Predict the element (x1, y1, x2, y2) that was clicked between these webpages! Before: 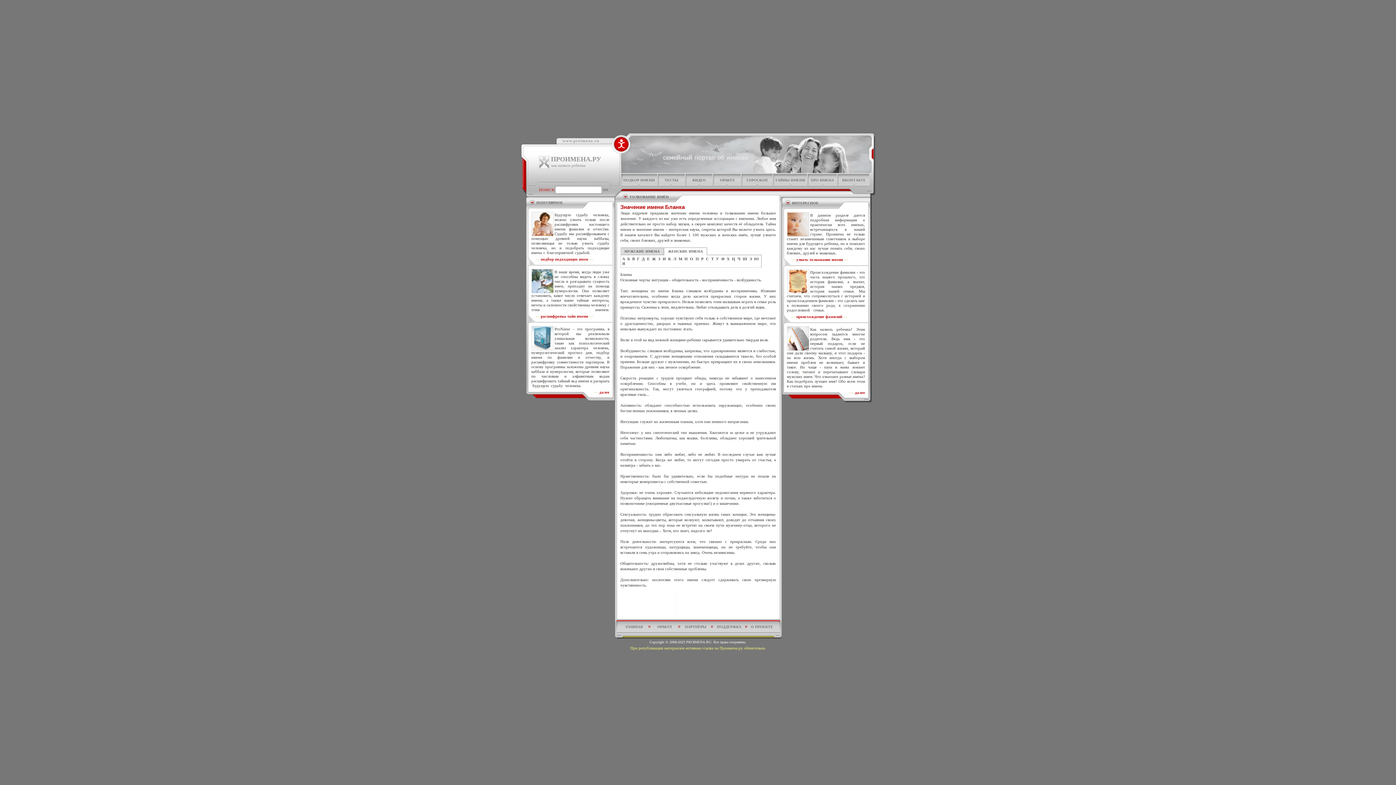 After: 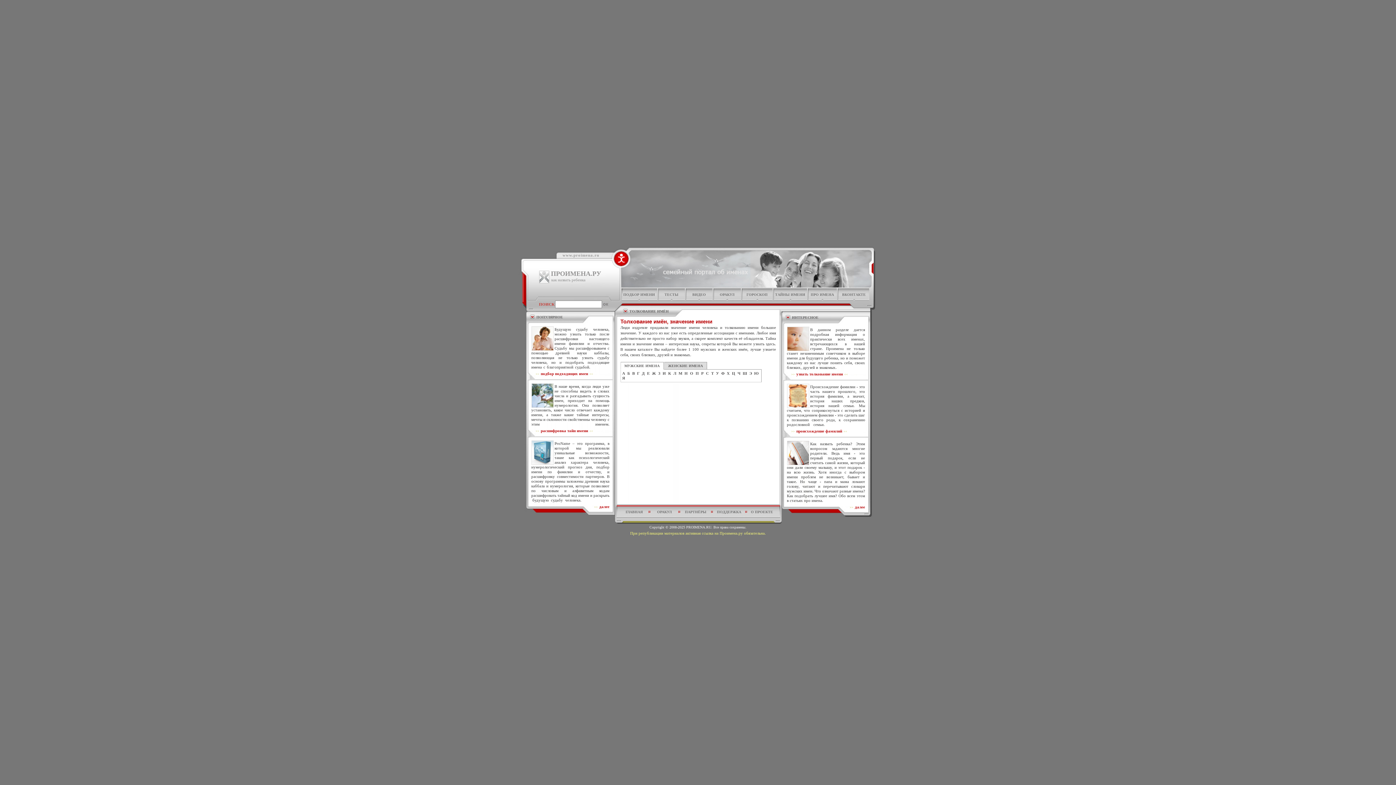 Action: label: узнать толкование имени bbox: (796, 257, 843, 261)